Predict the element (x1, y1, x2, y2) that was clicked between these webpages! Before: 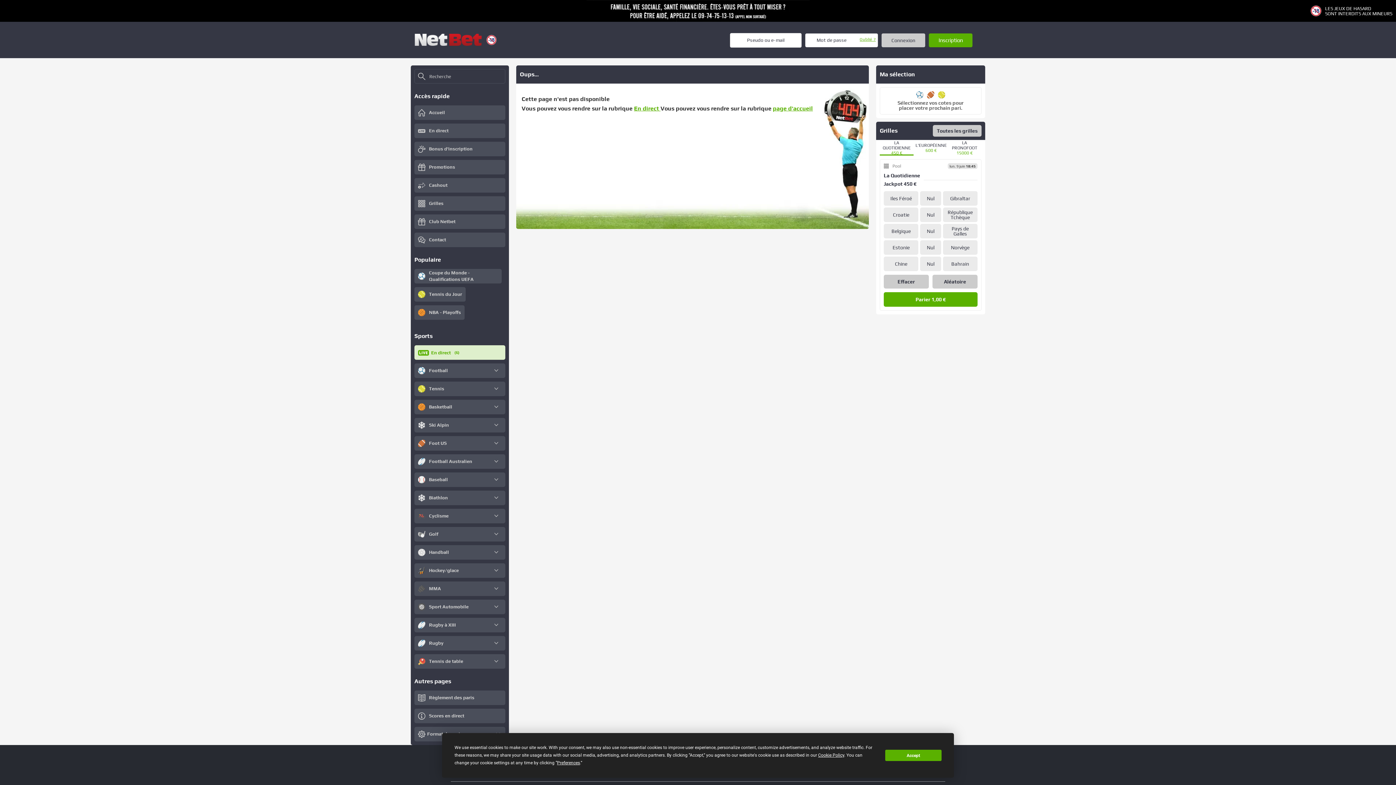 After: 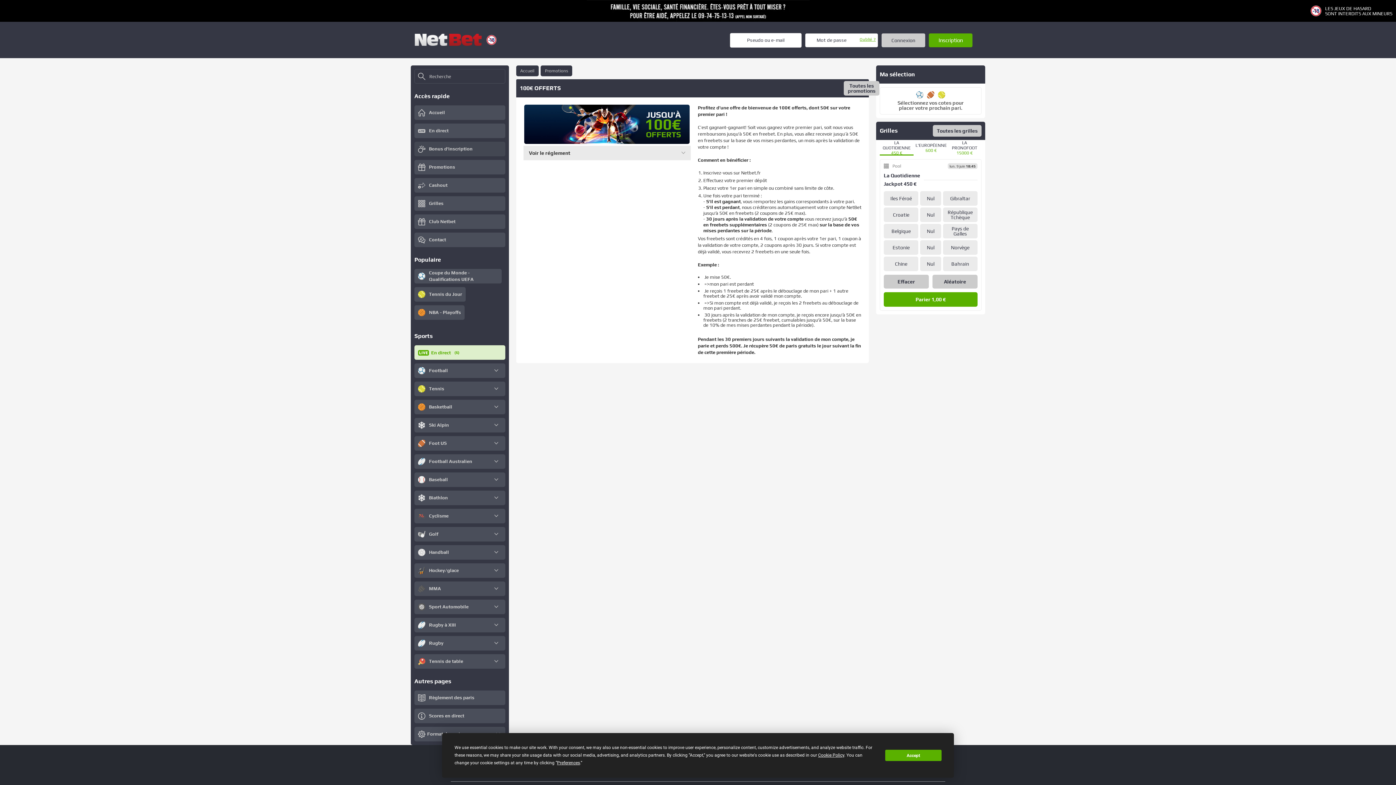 Action: label: Bonus d'inscription bbox: (414, 141, 505, 156)